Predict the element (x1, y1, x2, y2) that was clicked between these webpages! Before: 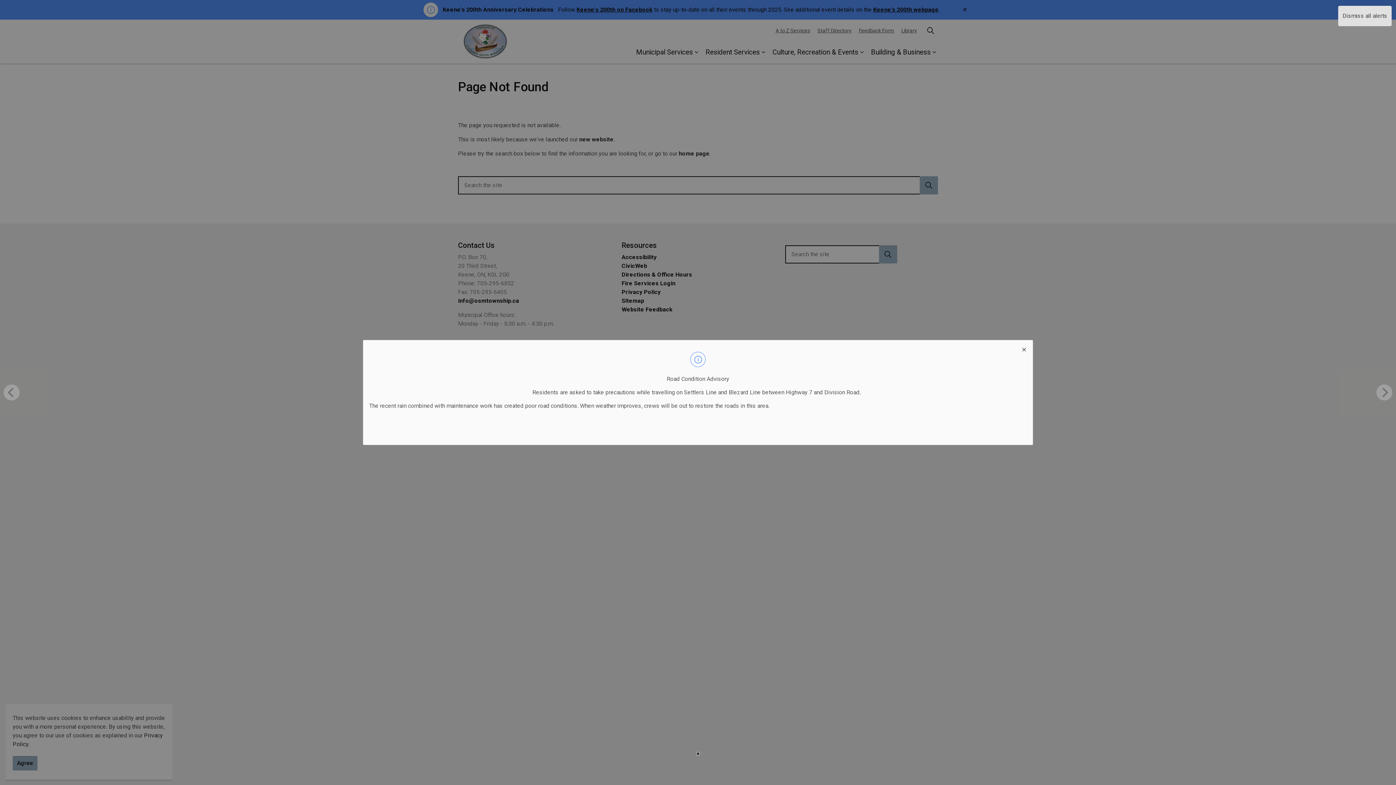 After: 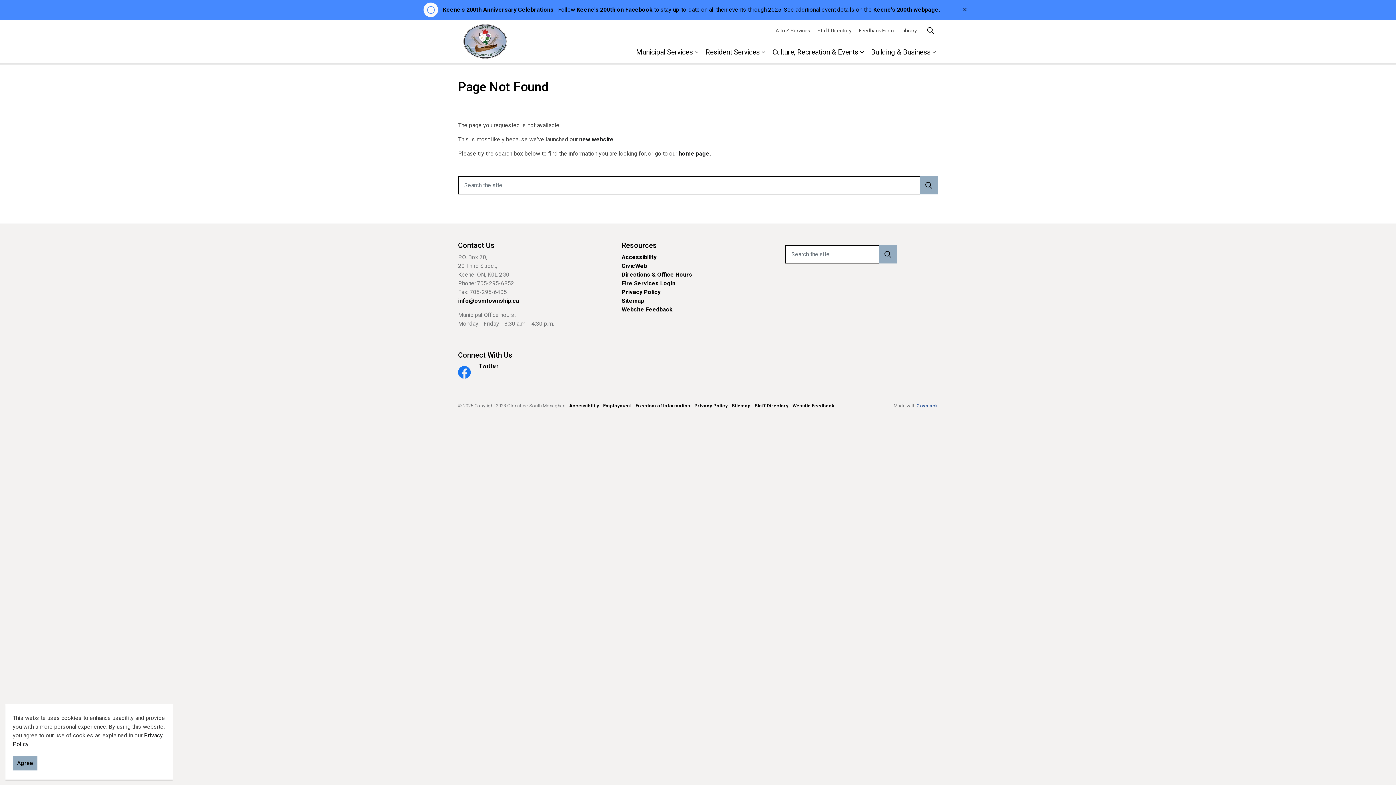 Action: bbox: (1338, 5, 1392, 26) label: Dismiss all alerts